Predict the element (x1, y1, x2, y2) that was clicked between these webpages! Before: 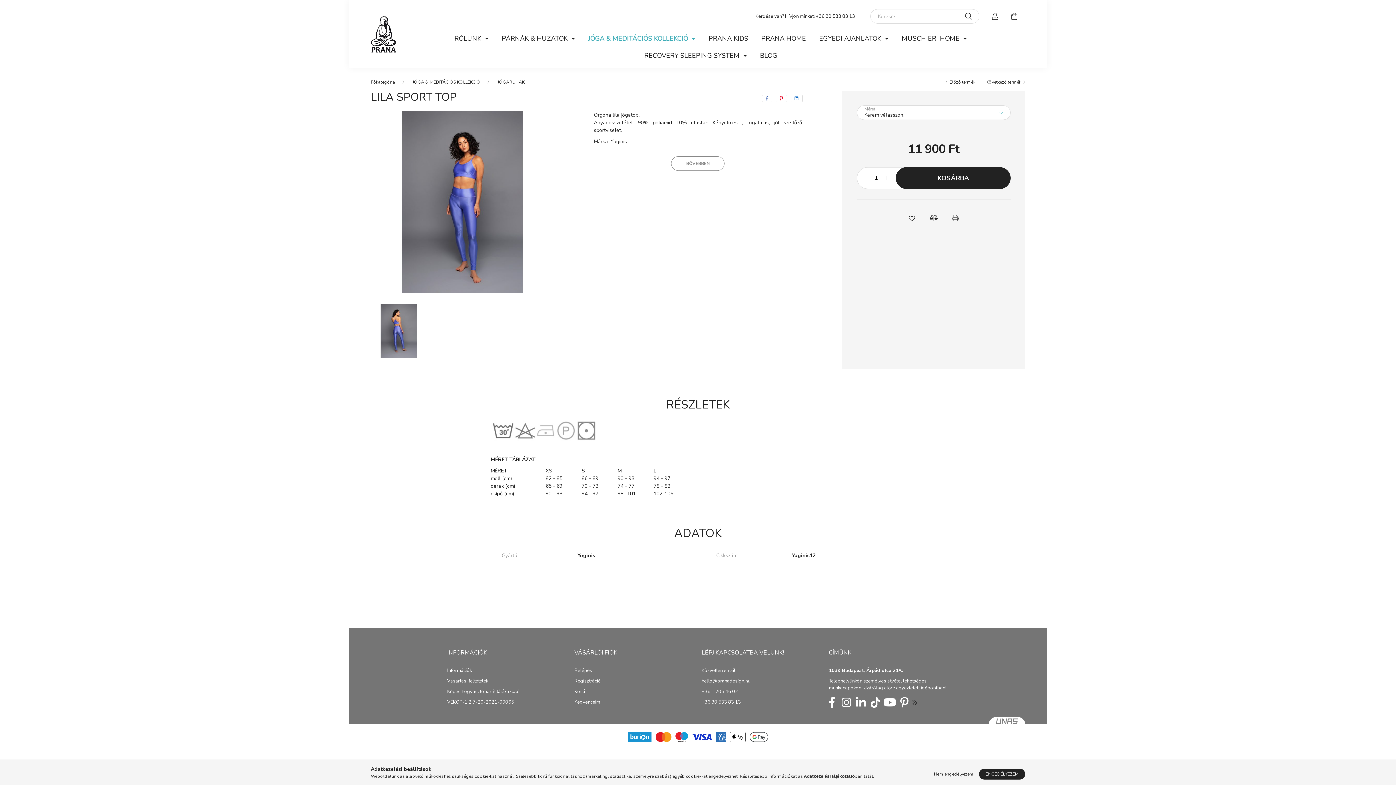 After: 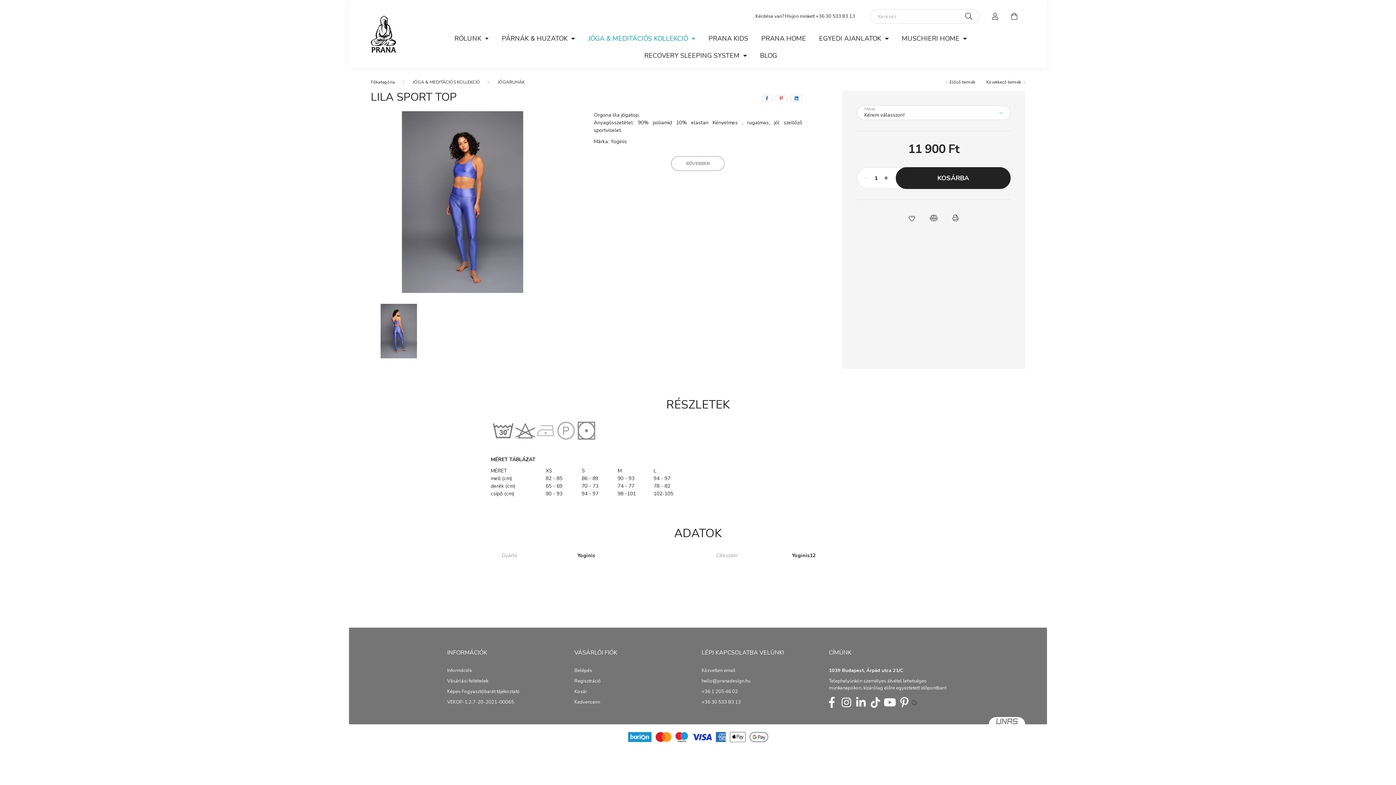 Action: bbox: (930, 769, 977, 780) label: Nem engedélyezem